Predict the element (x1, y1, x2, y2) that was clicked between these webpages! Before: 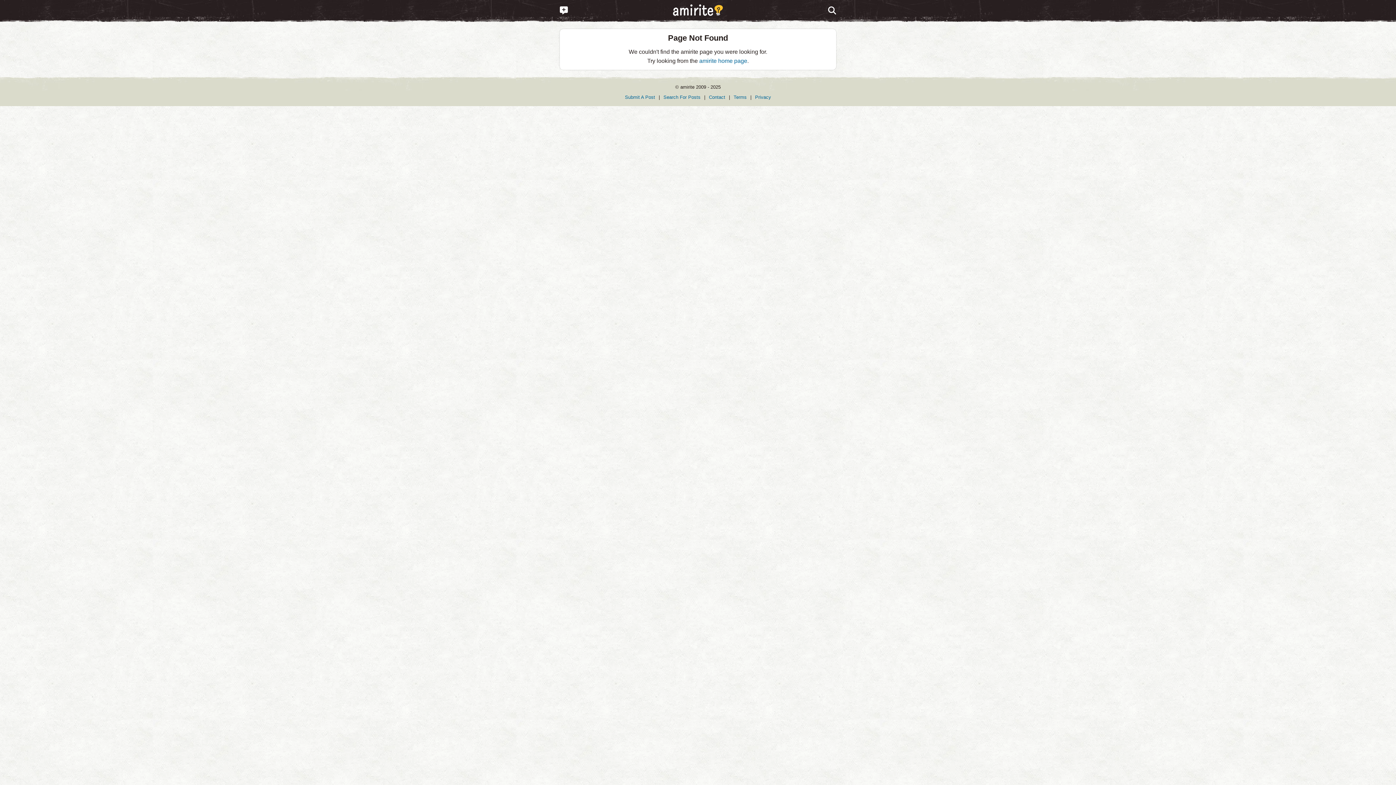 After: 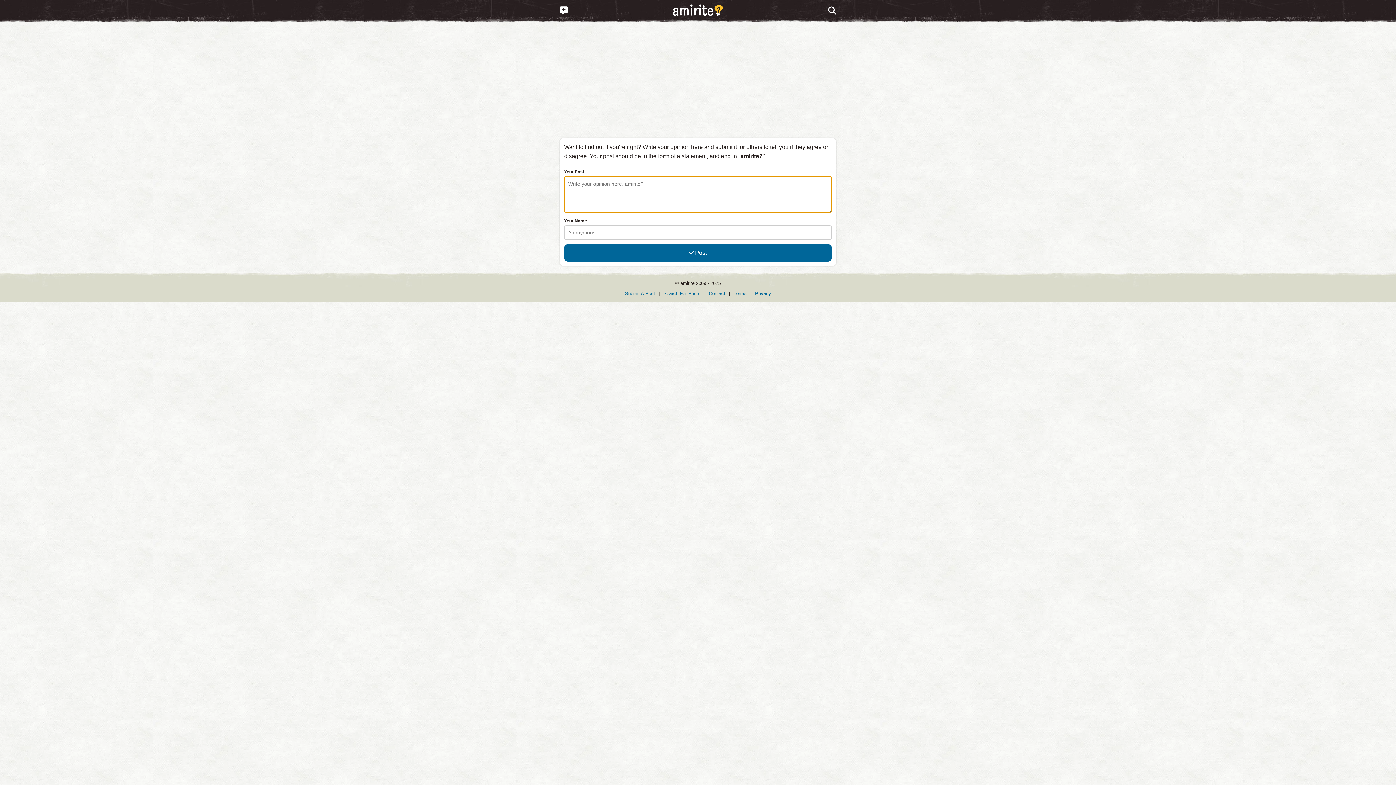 Action: label: Submit A Post bbox: (625, 94, 655, 99)